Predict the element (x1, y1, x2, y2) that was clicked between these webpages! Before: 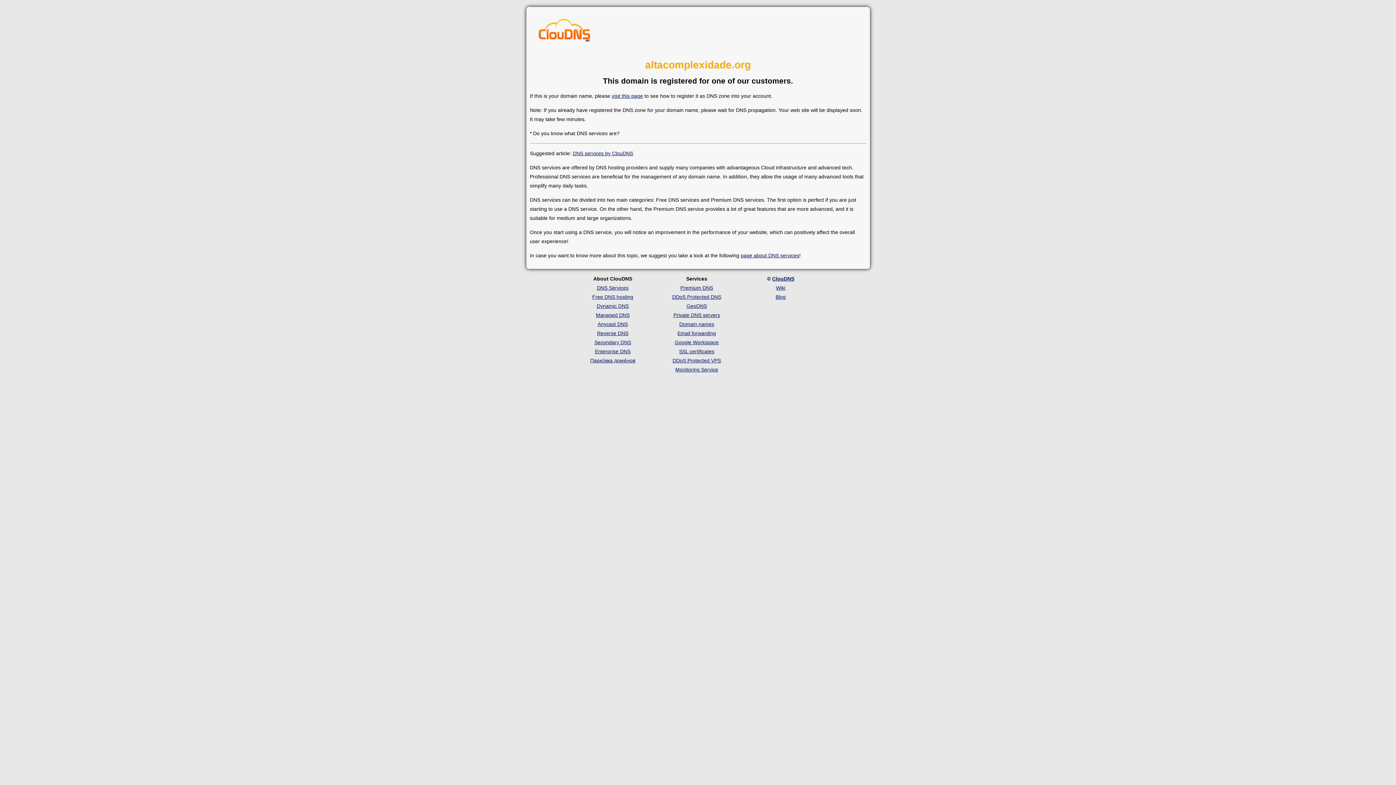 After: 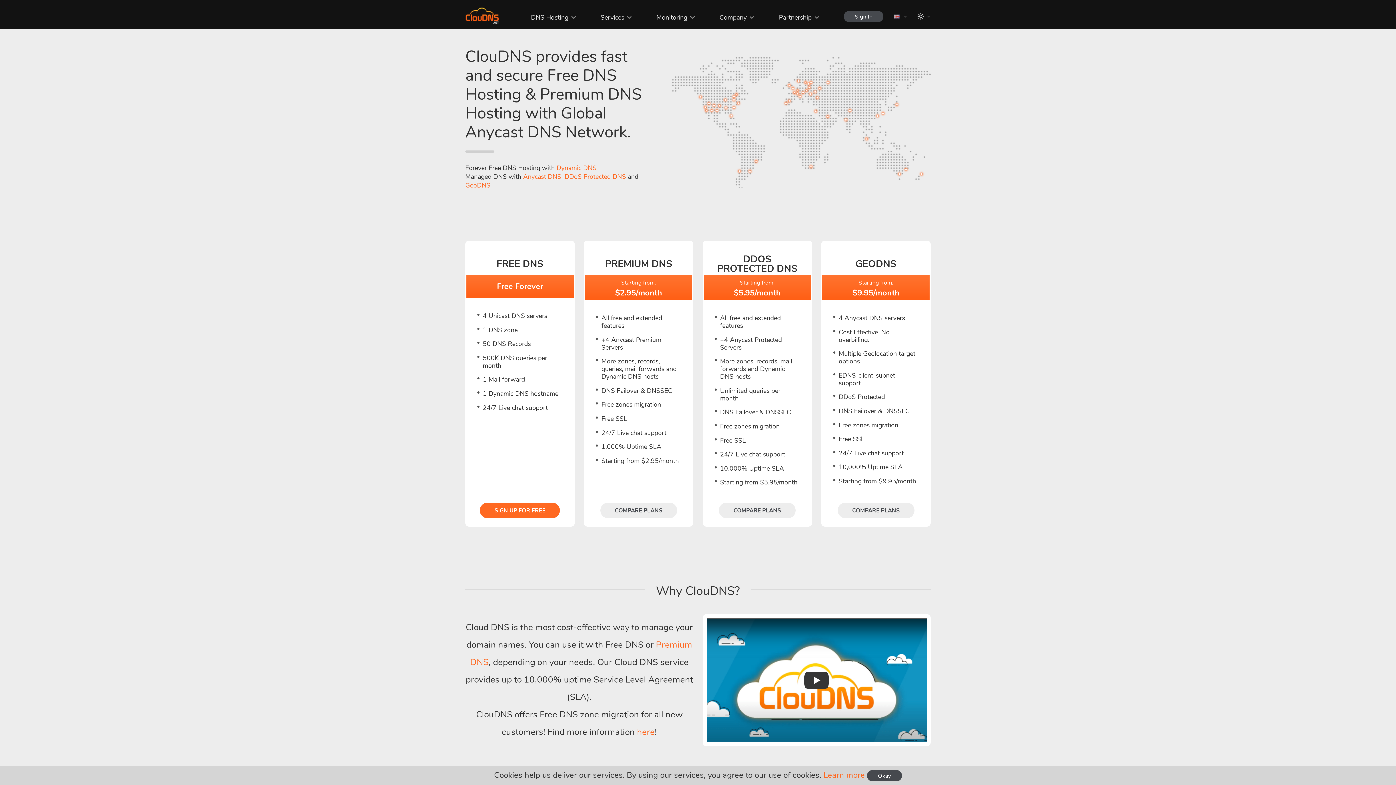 Action: bbox: (772, 275, 794, 281) label: ClouDNS